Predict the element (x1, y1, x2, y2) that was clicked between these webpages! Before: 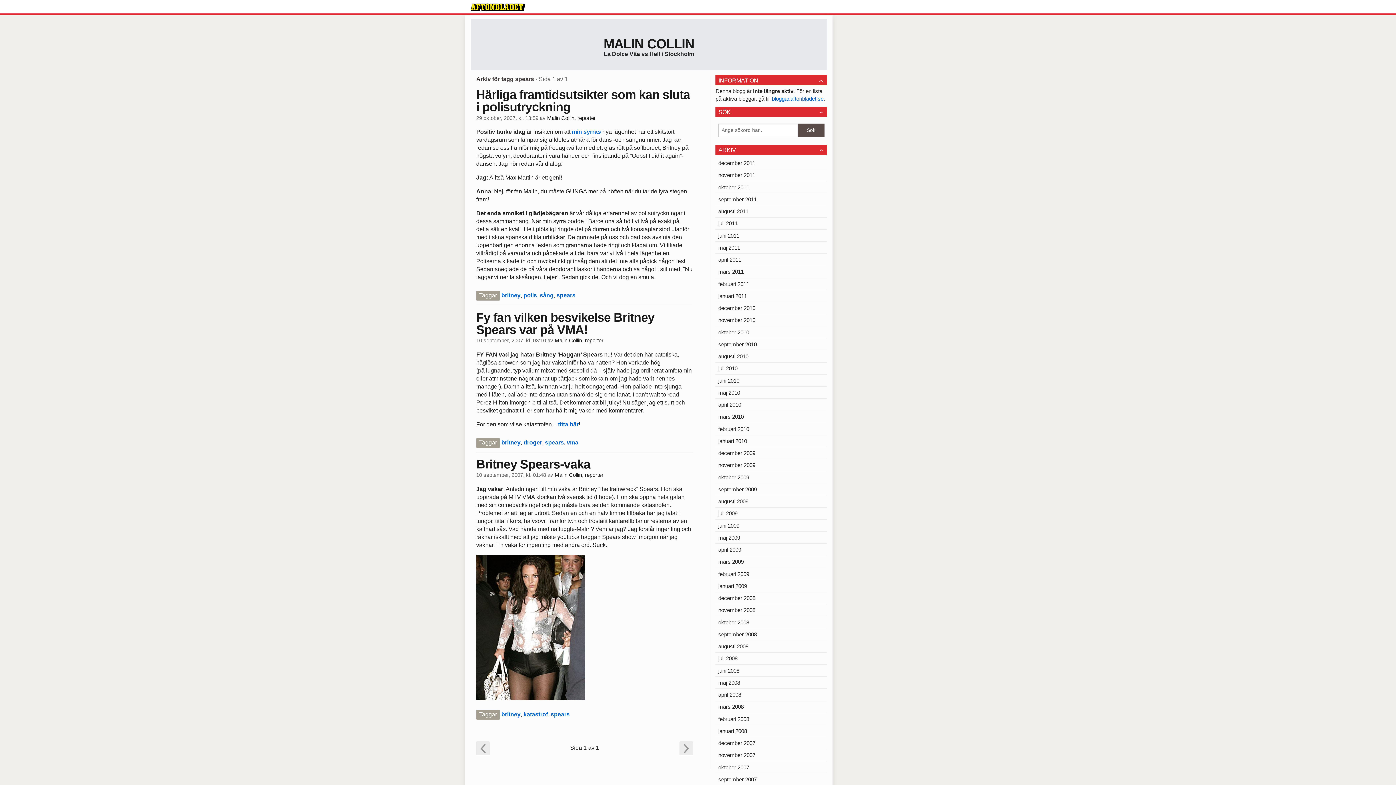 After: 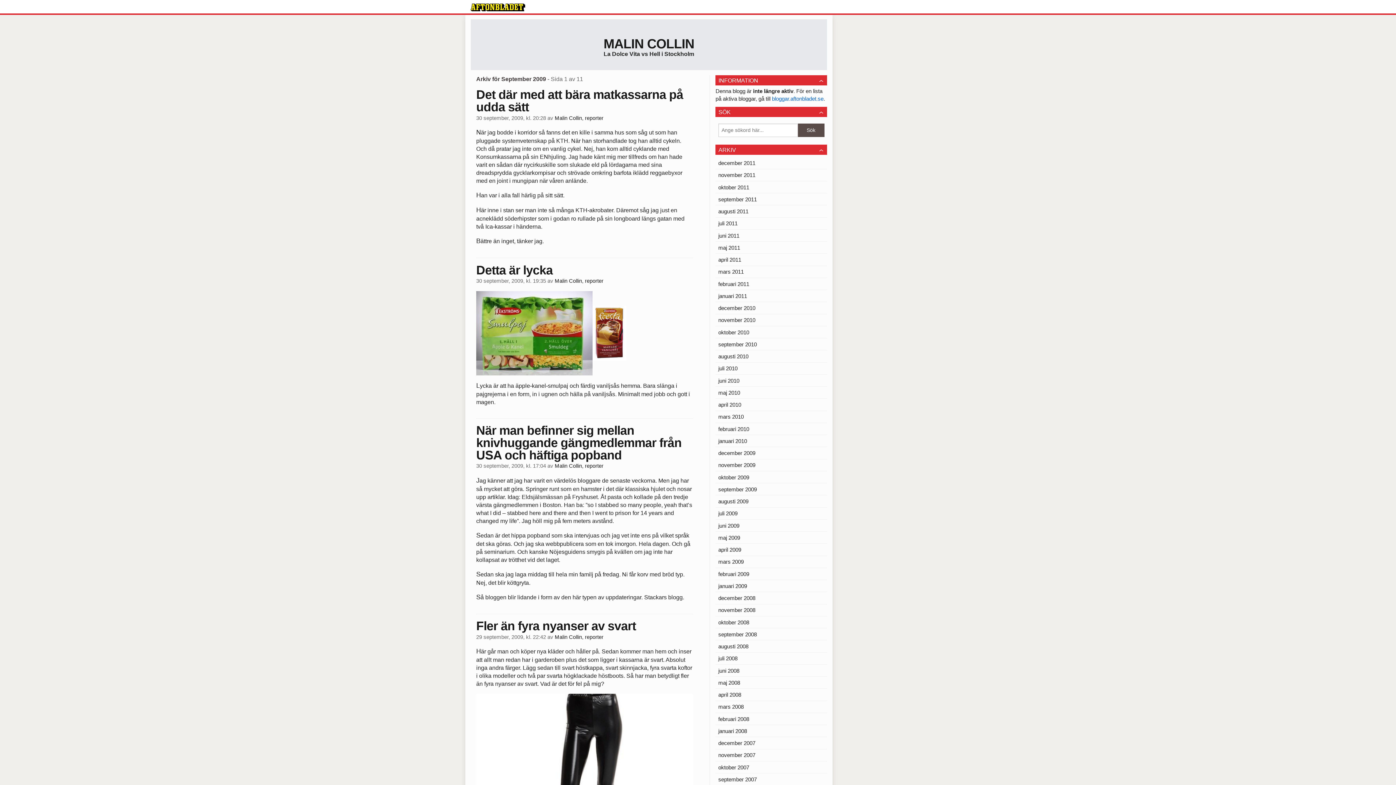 Action: label: september 2009 bbox: (715, 483, 827, 495)